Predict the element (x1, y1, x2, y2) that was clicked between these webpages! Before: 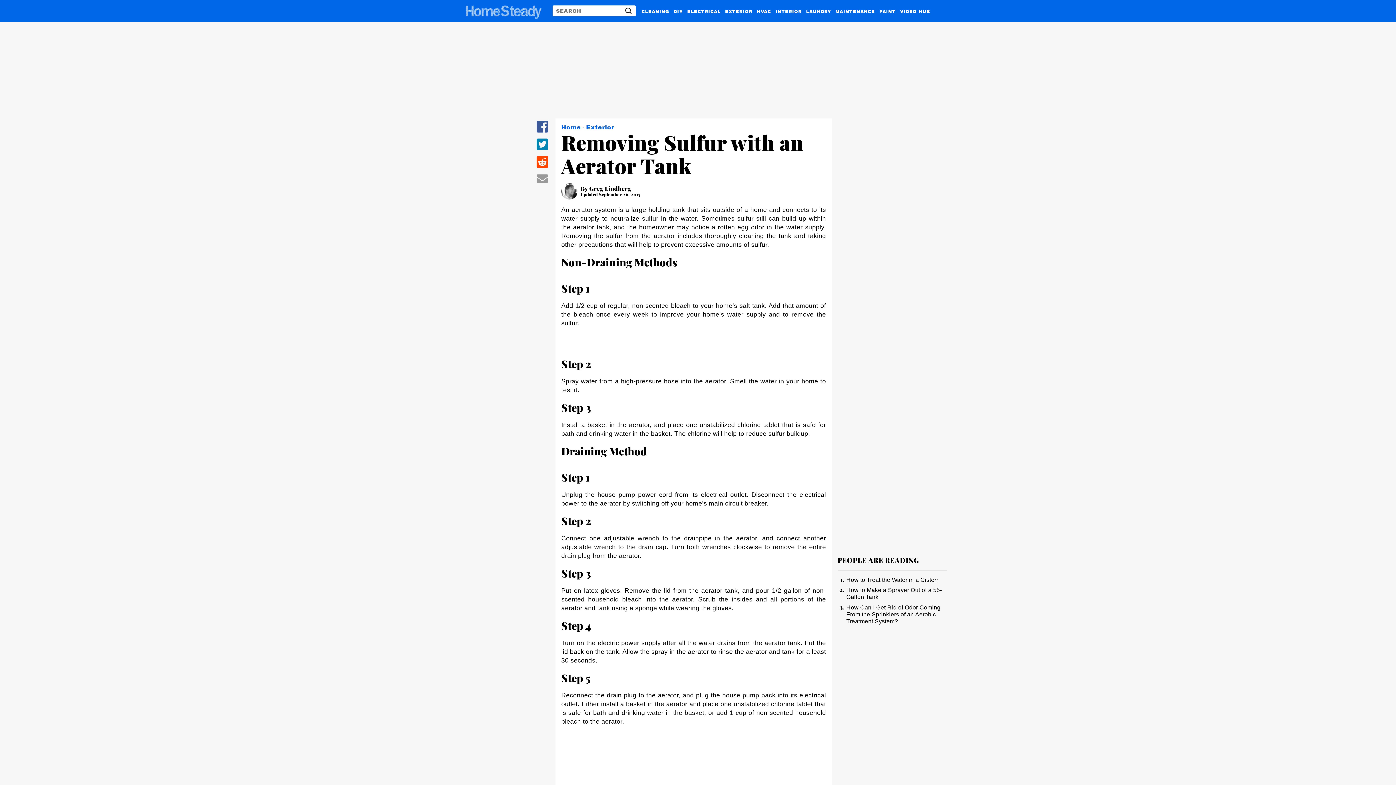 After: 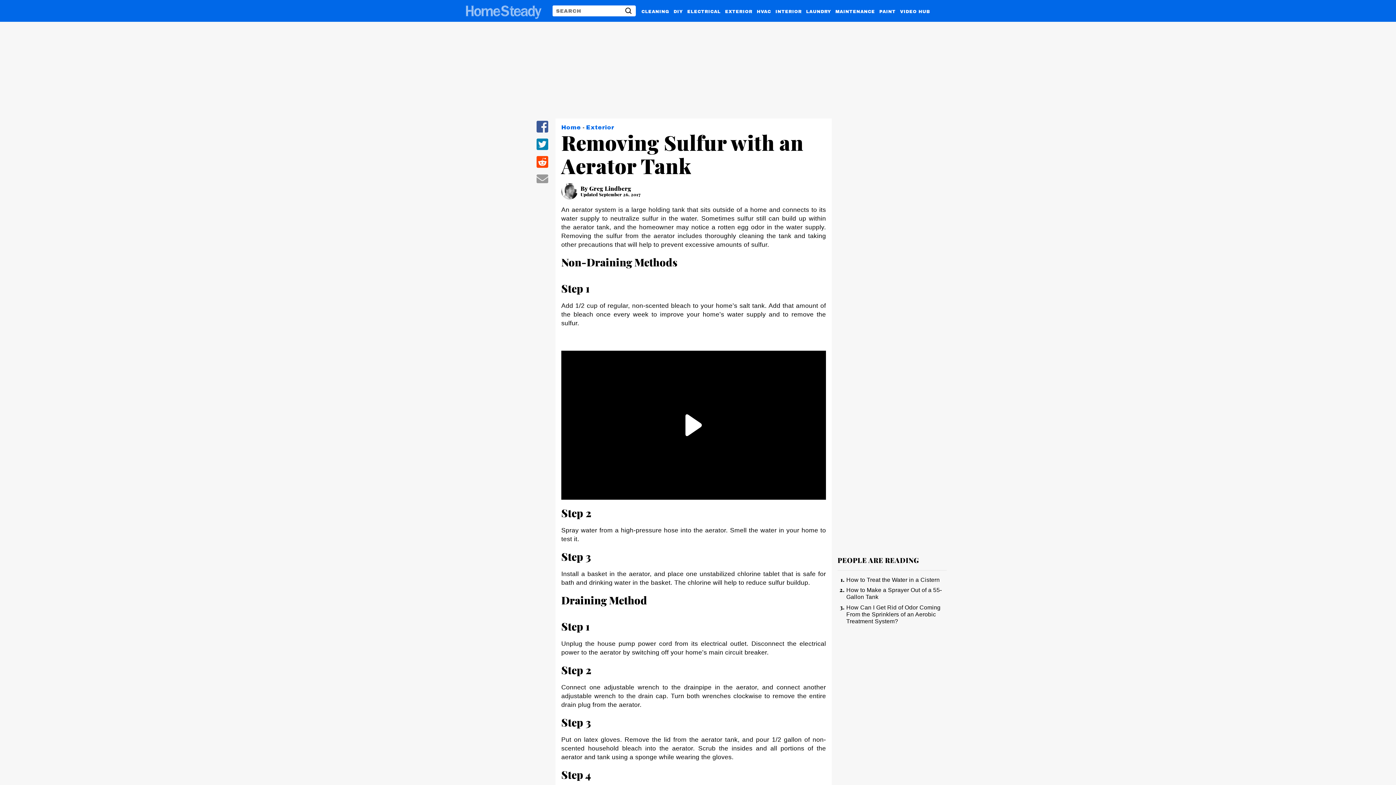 Action: bbox: (586, 124, 614, 130) label: Exterior